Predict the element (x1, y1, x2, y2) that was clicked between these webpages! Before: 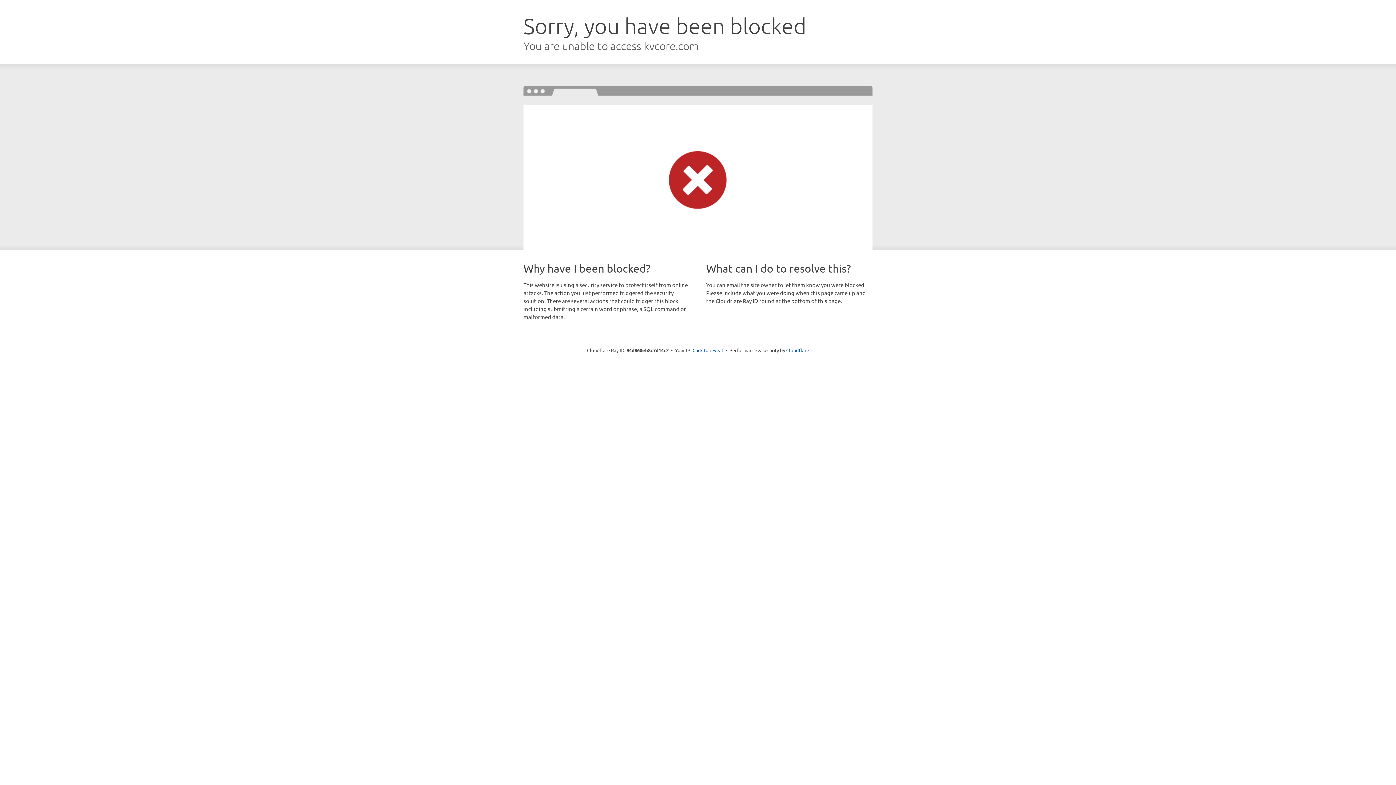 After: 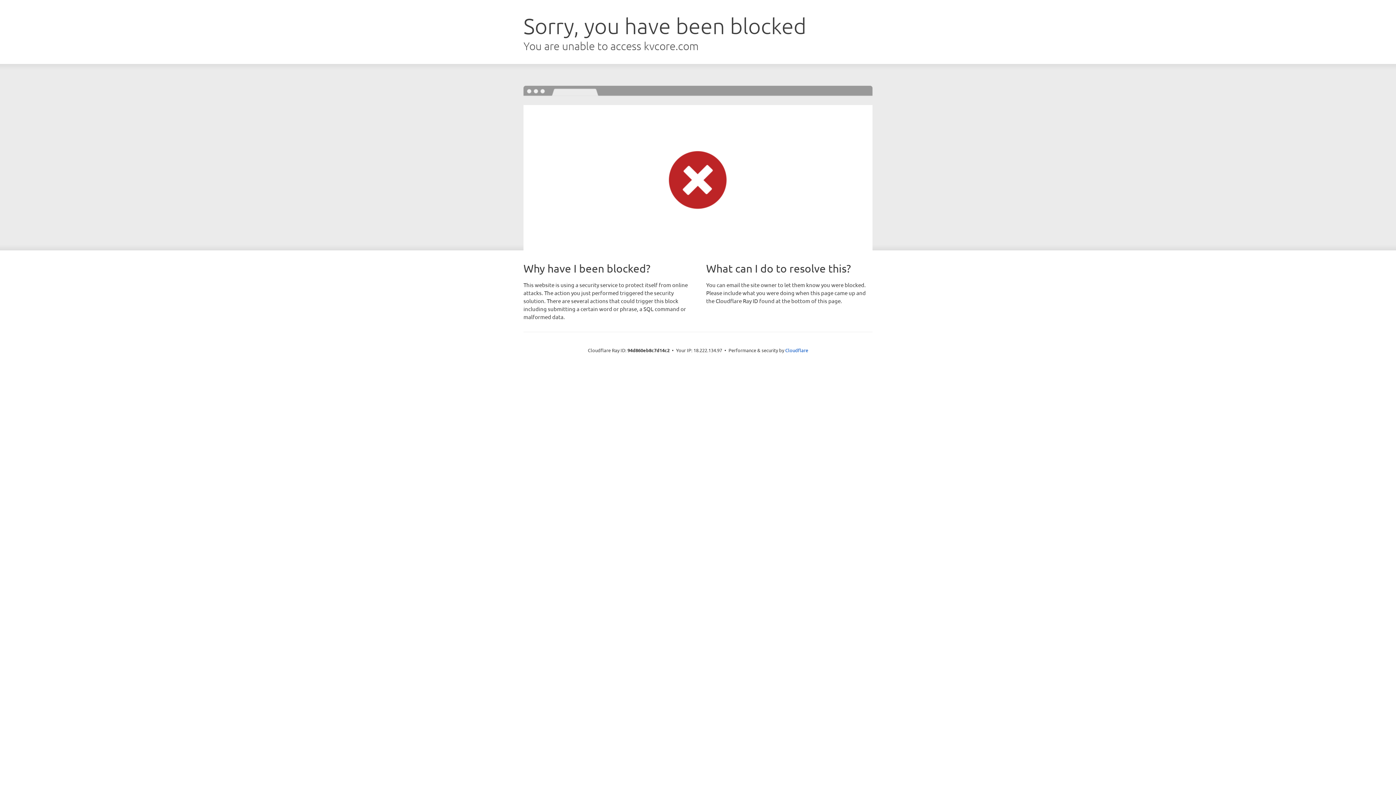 Action: label: Click to reveal bbox: (692, 346, 723, 353)